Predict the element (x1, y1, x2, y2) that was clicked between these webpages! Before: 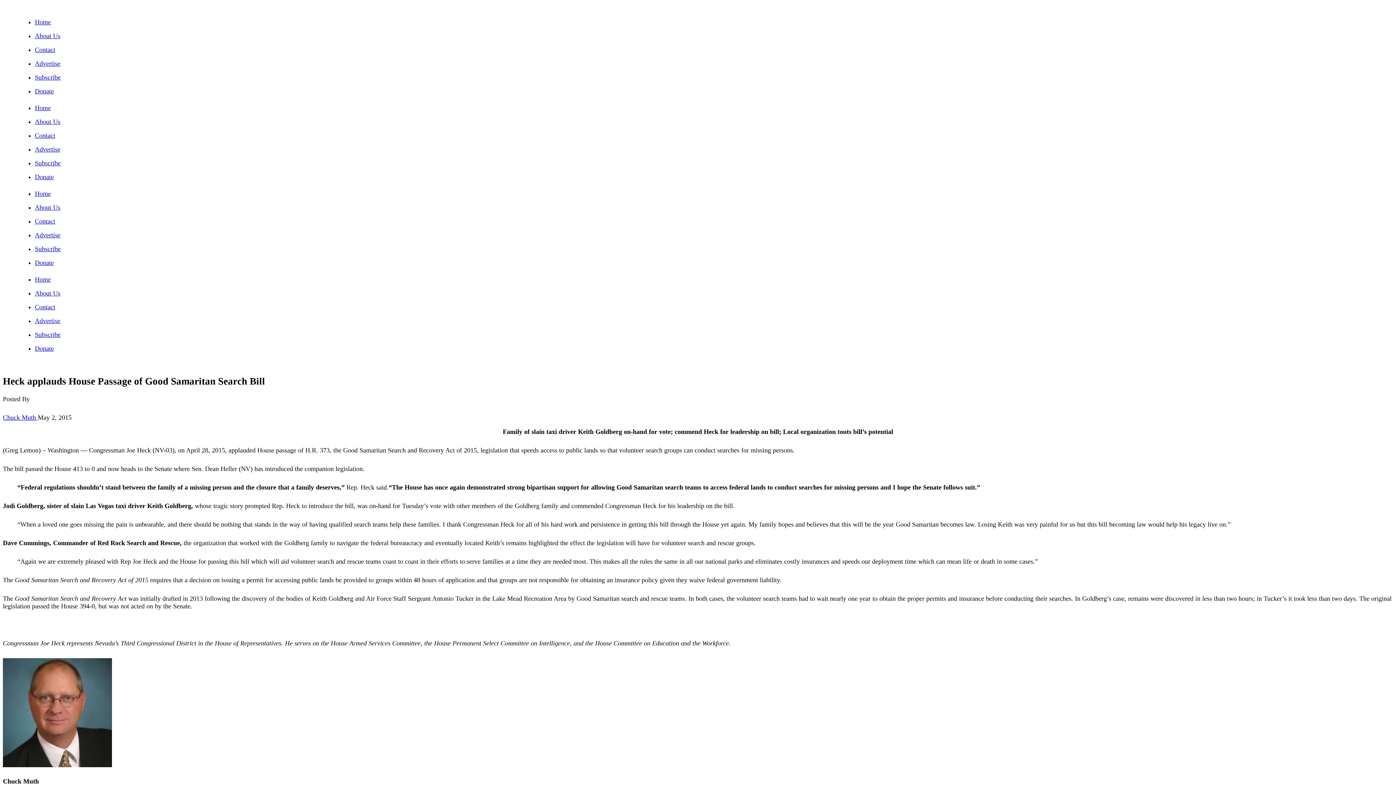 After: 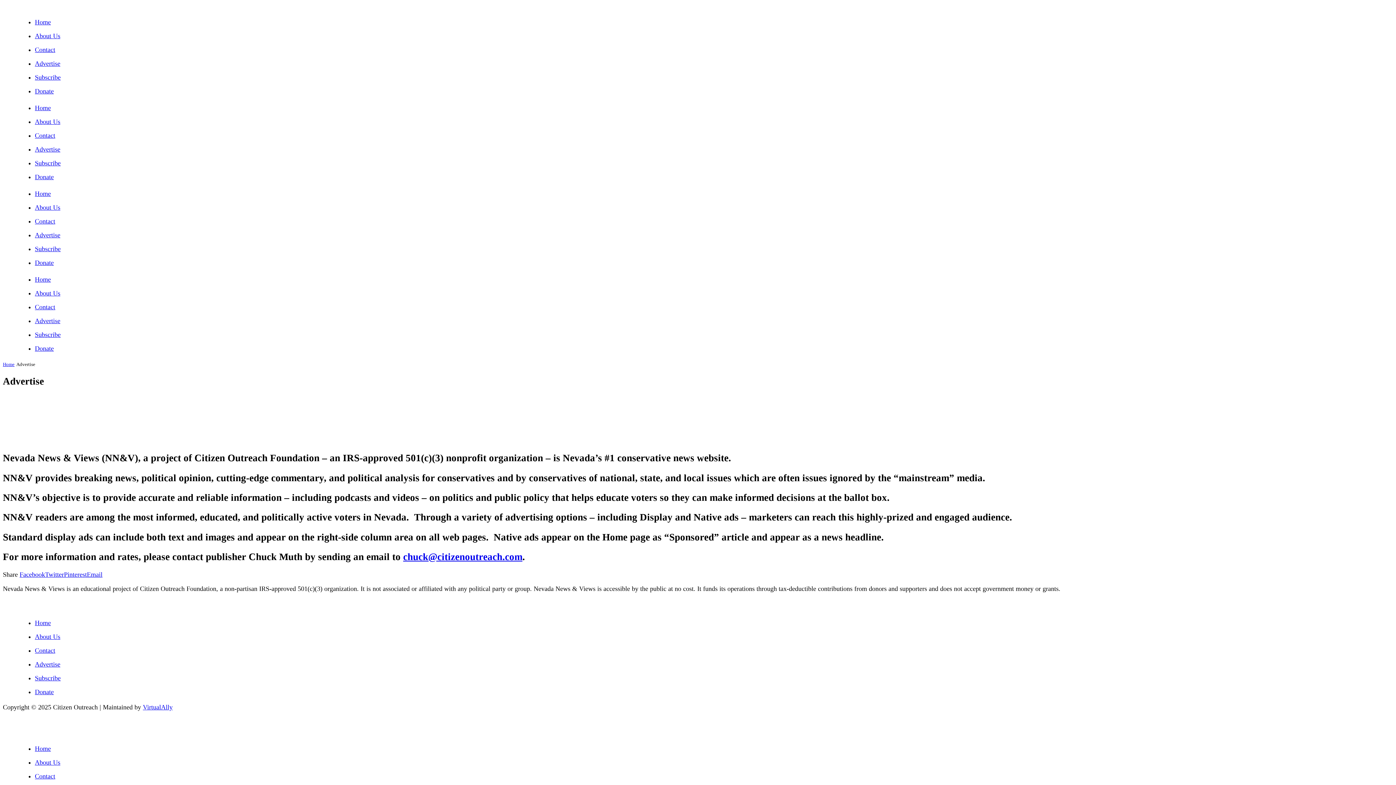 Action: label: Advertise bbox: (34, 60, 60, 67)